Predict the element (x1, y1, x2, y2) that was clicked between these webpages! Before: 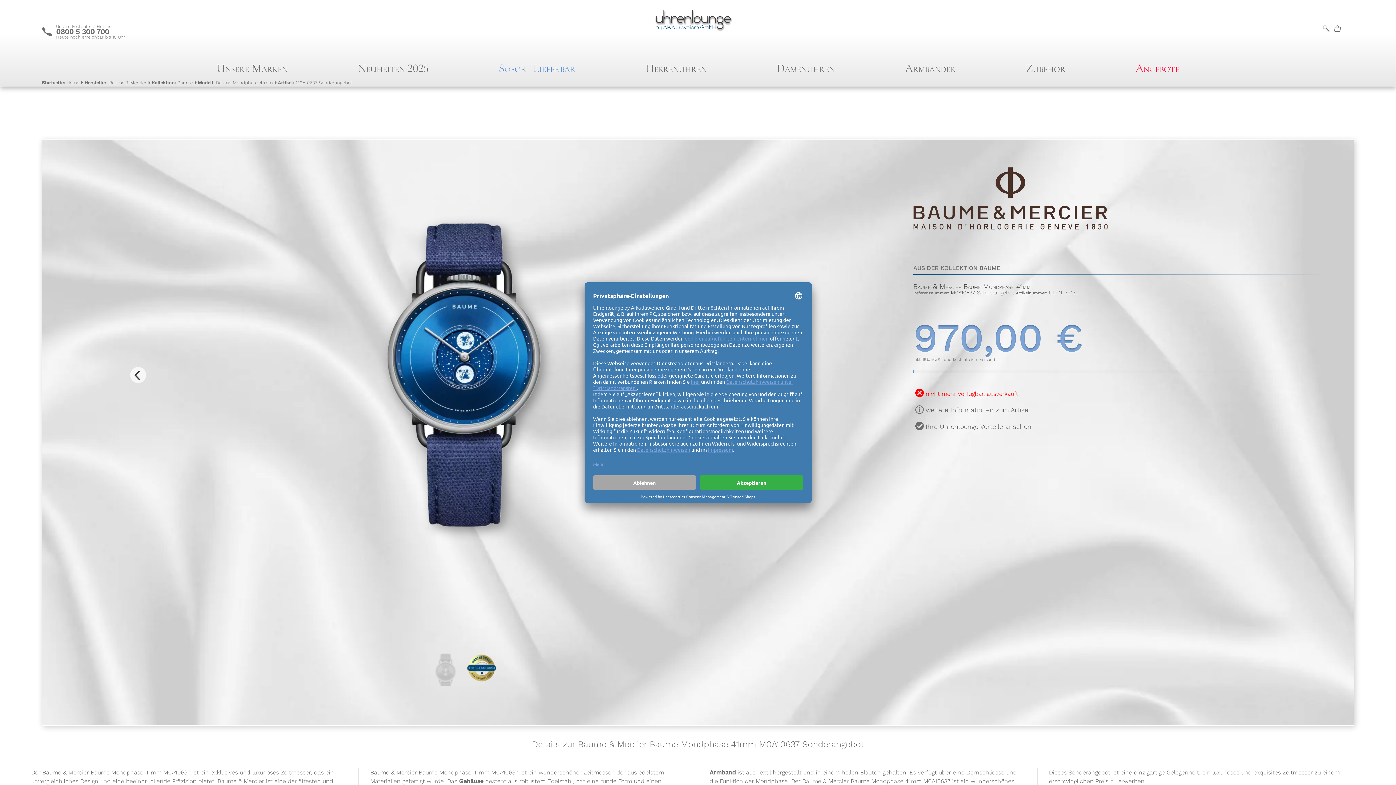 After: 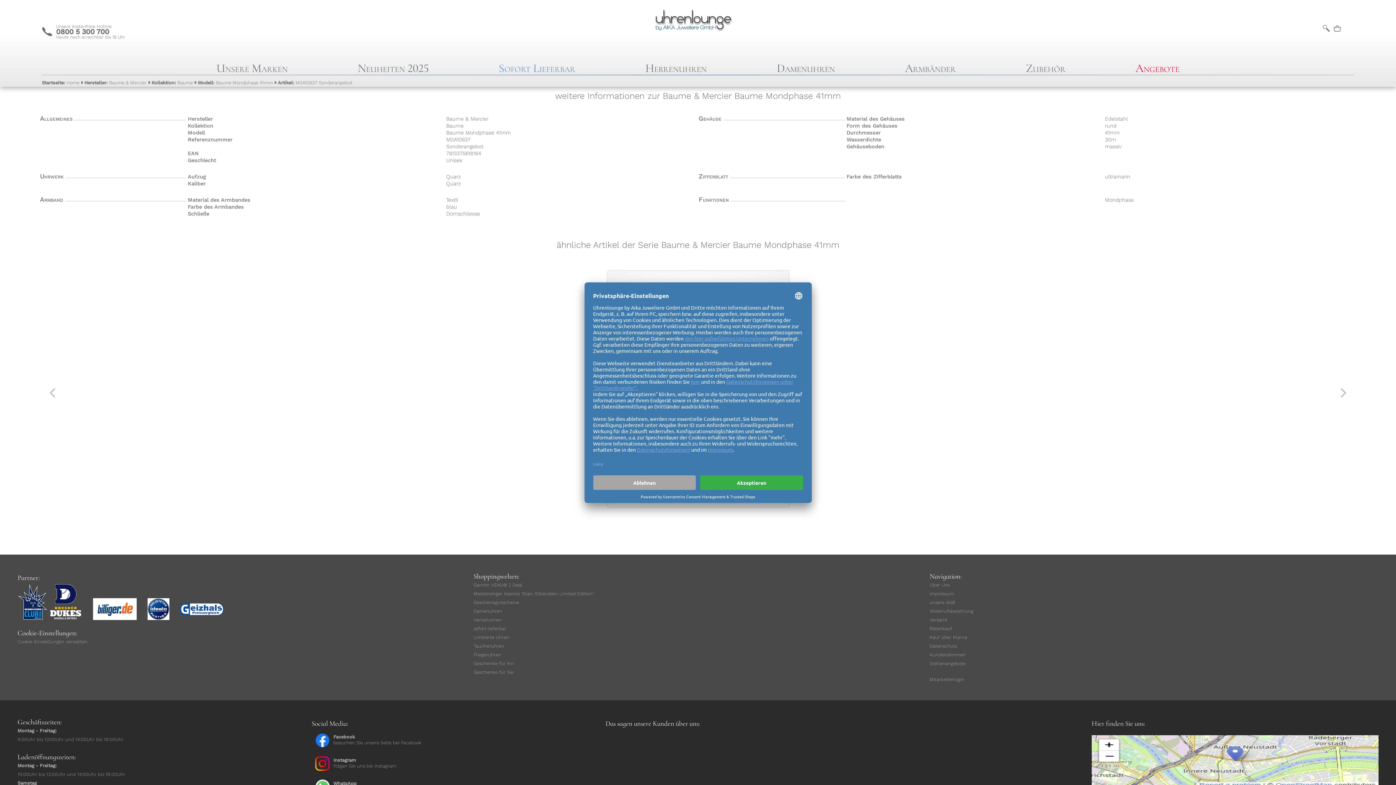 Action: bbox: (925, 406, 1030, 413) label: weitere Informationen zum Artikel